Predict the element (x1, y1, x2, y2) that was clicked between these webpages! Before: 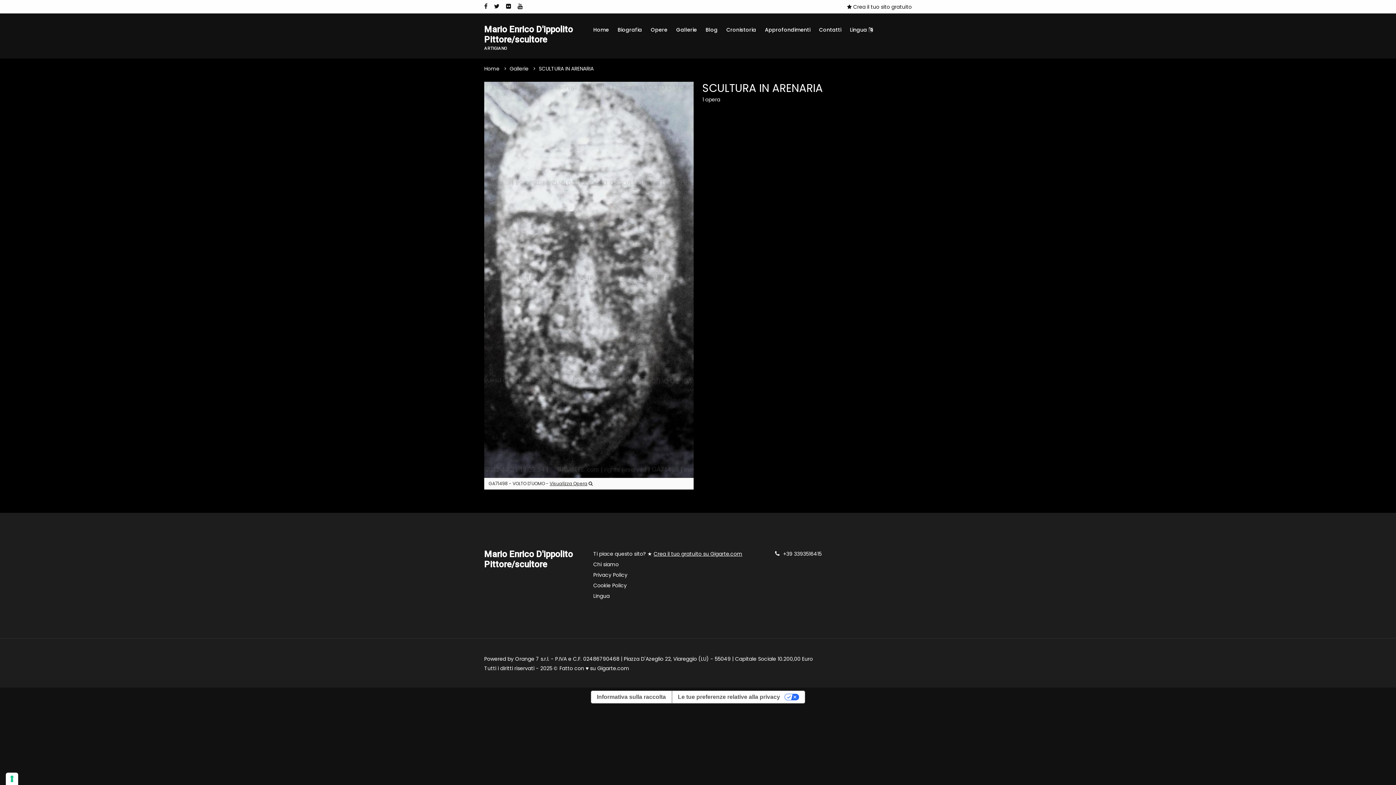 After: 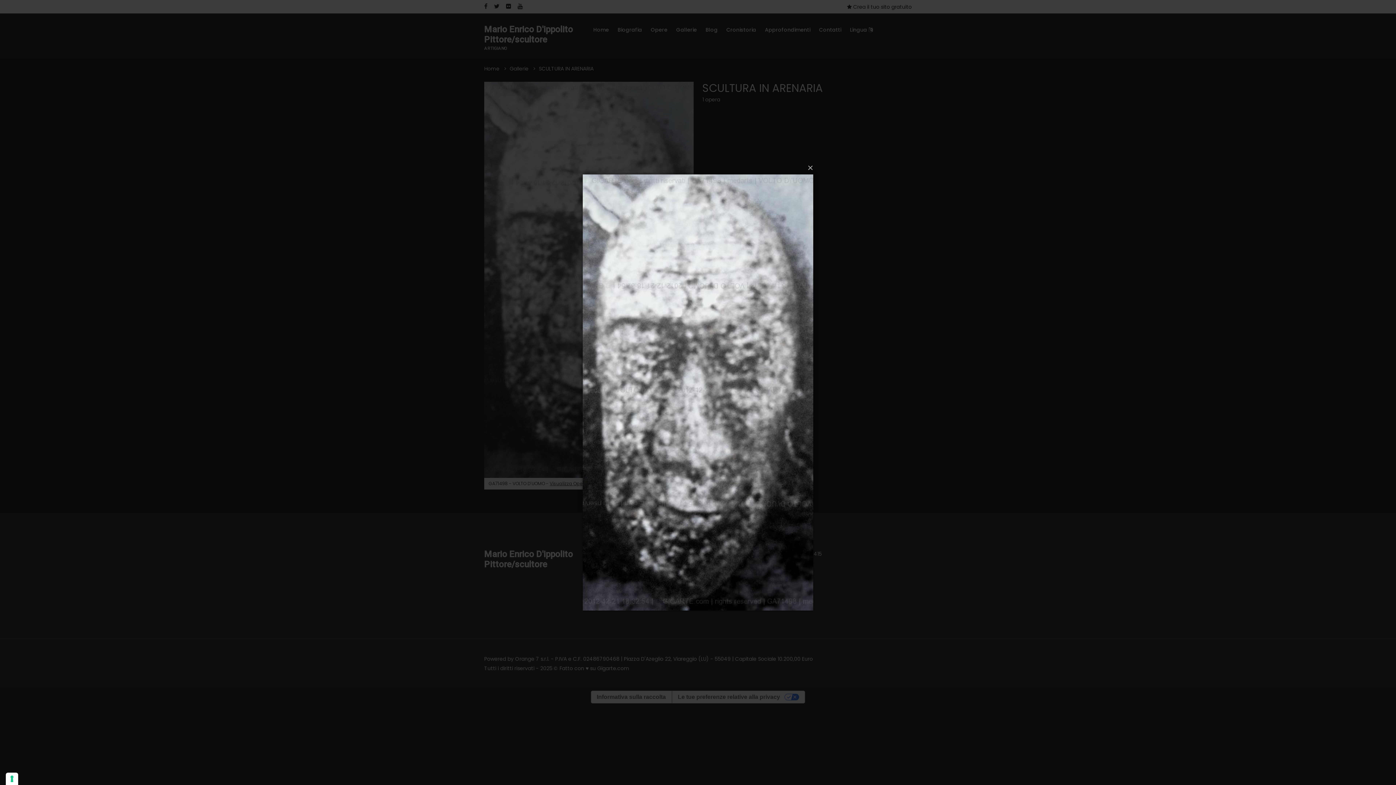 Action: bbox: (484, 81, 693, 478)